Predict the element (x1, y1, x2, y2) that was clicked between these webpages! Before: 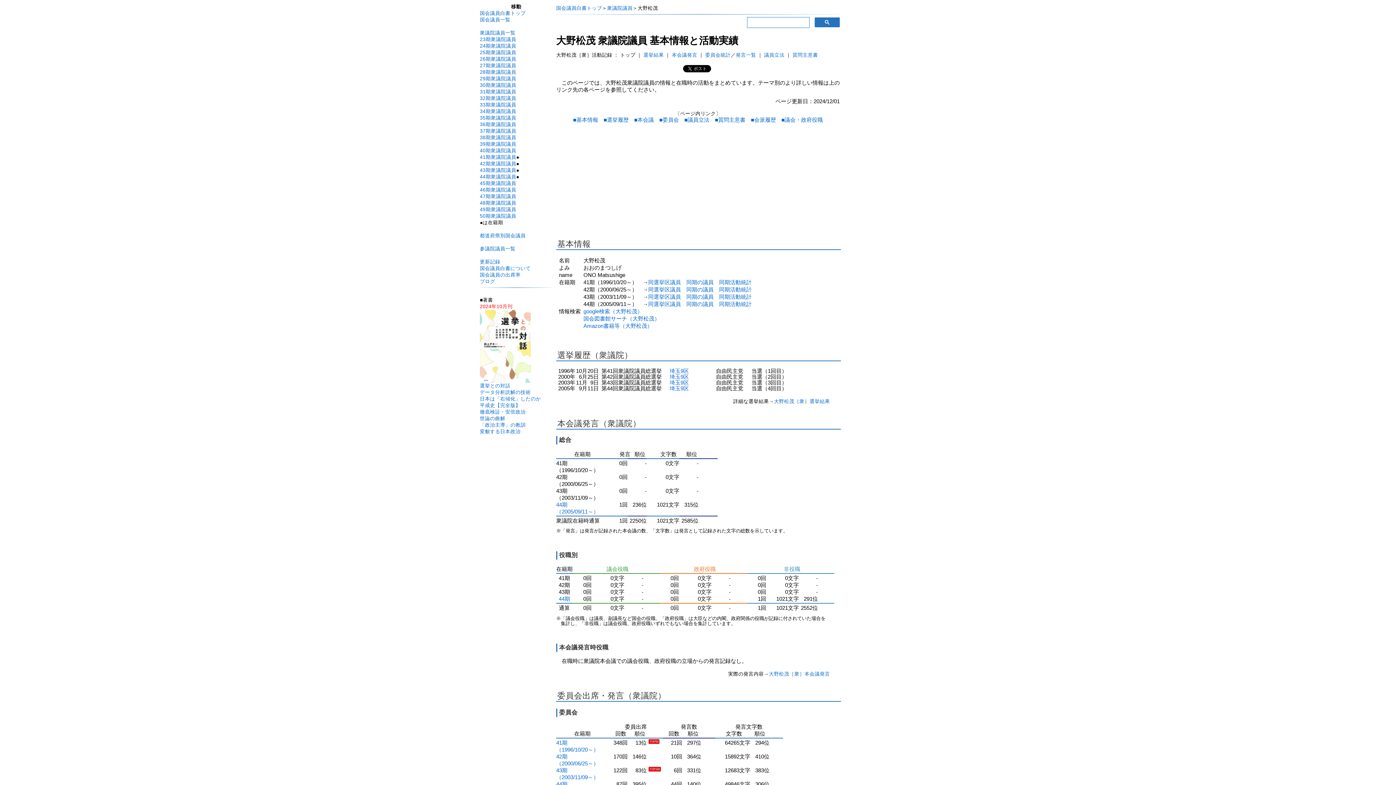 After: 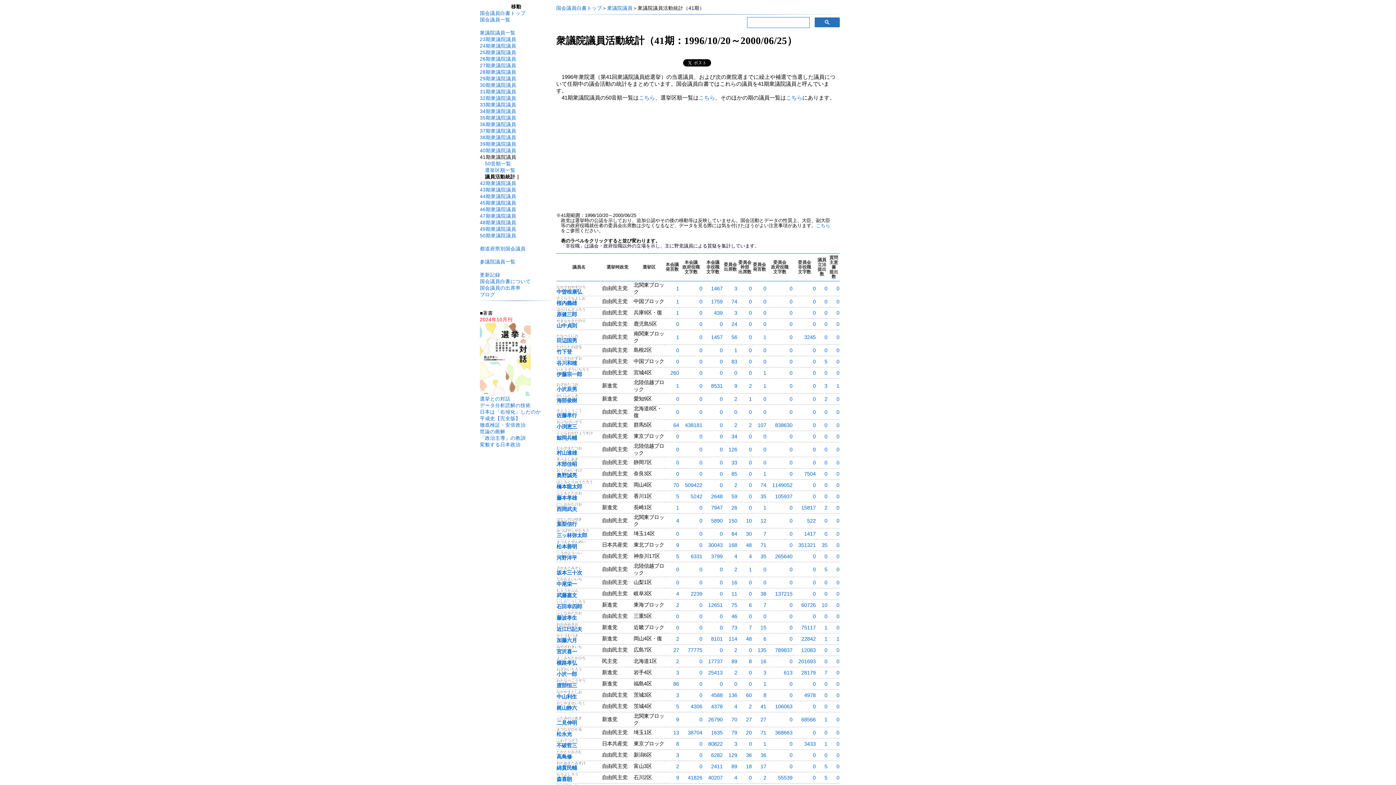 Action: label: 同期活動統計 bbox: (719, 279, 752, 285)